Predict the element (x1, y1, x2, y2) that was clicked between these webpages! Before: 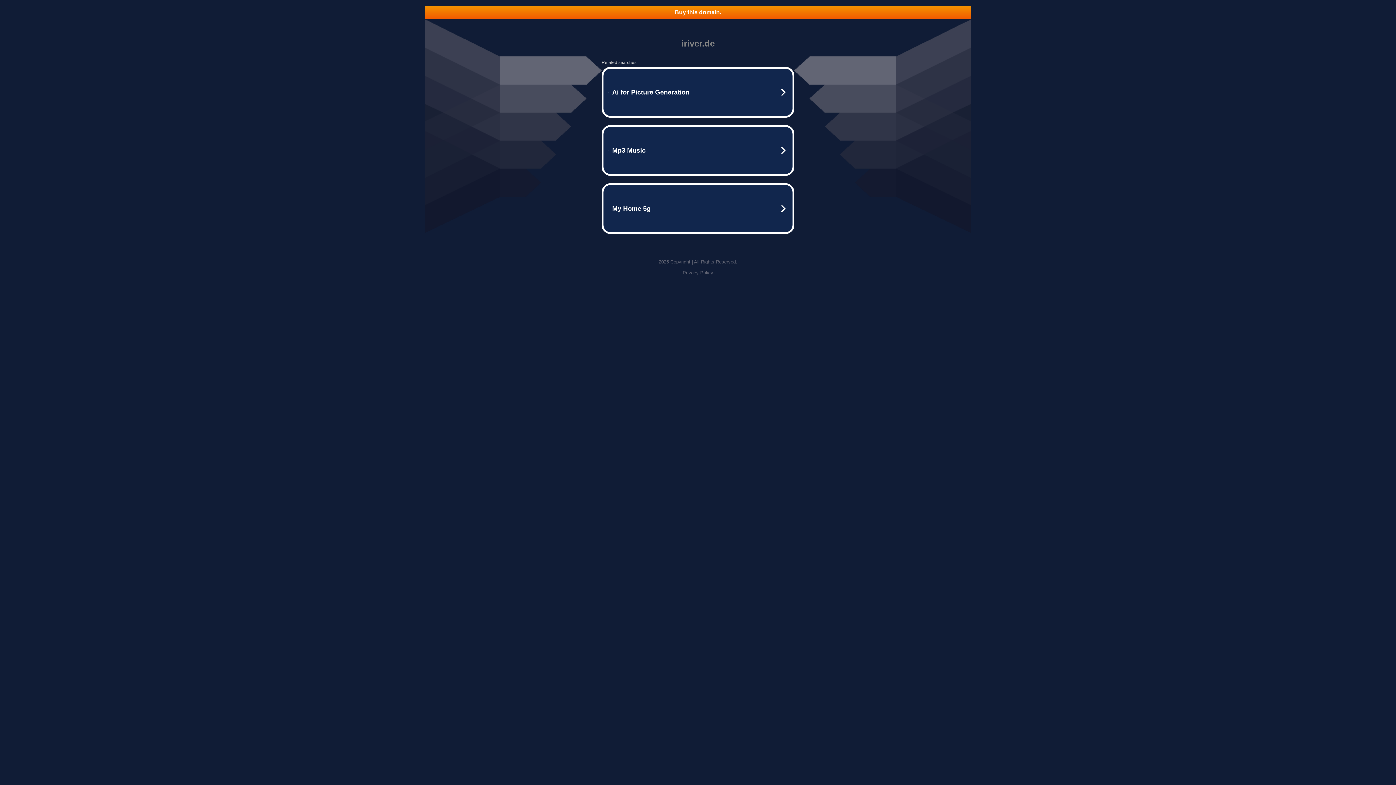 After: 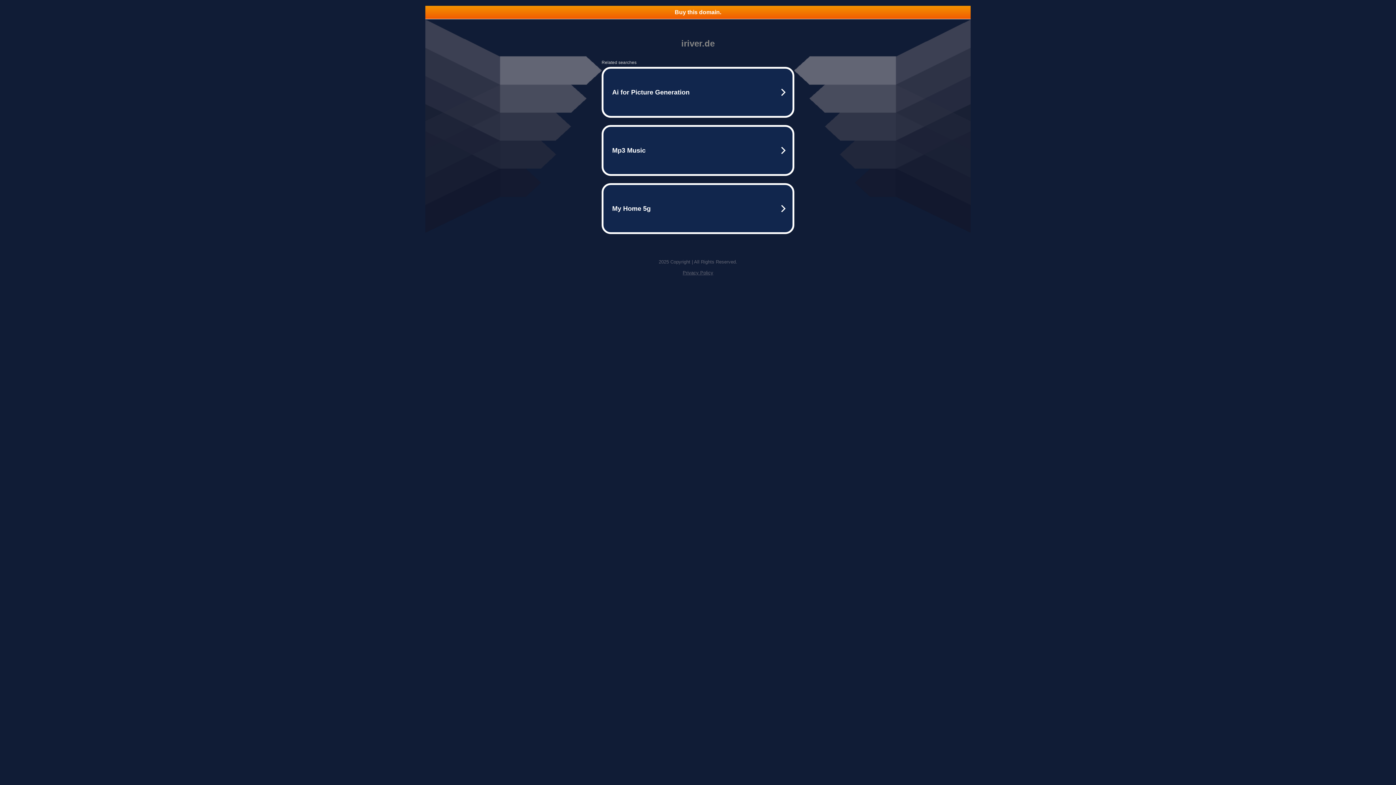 Action: bbox: (682, 270, 713, 275) label: Privacy Policy